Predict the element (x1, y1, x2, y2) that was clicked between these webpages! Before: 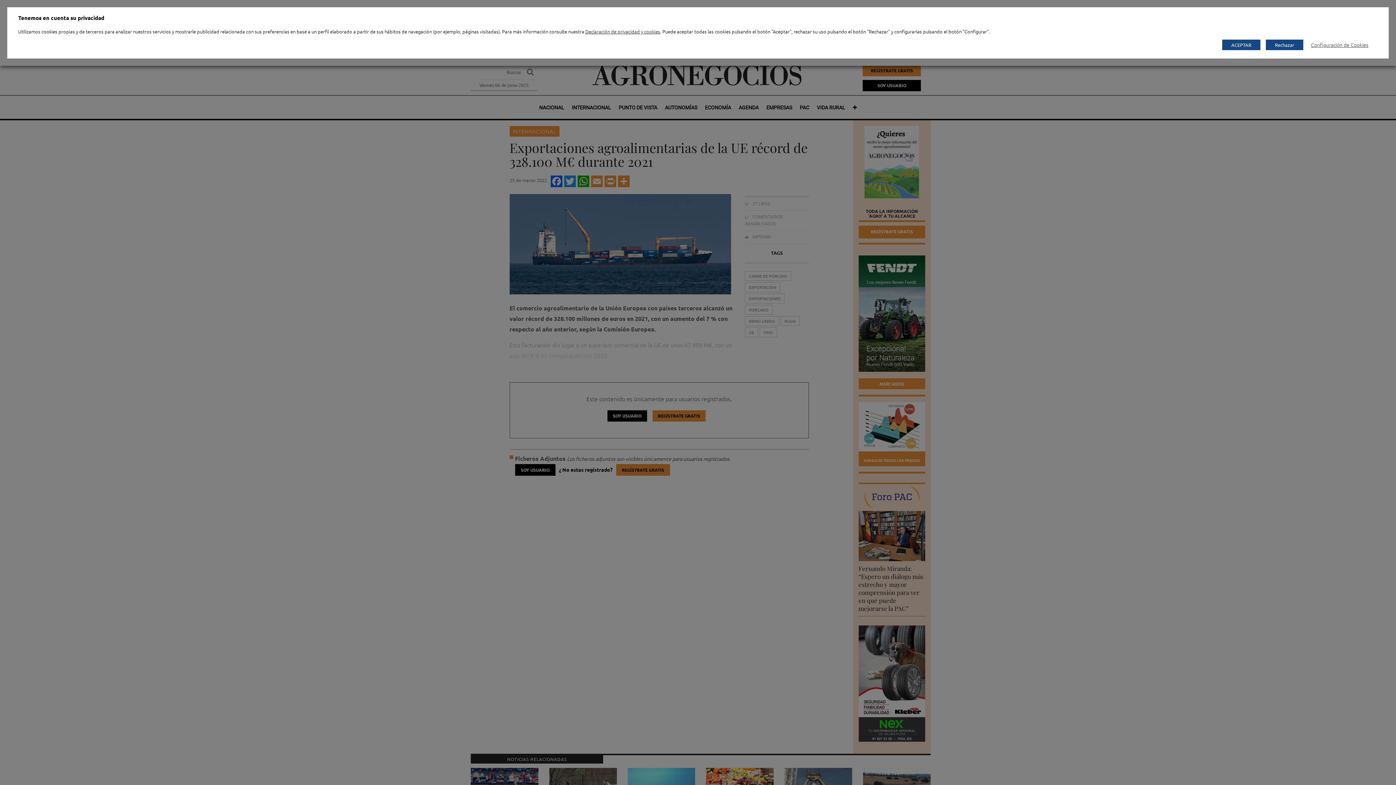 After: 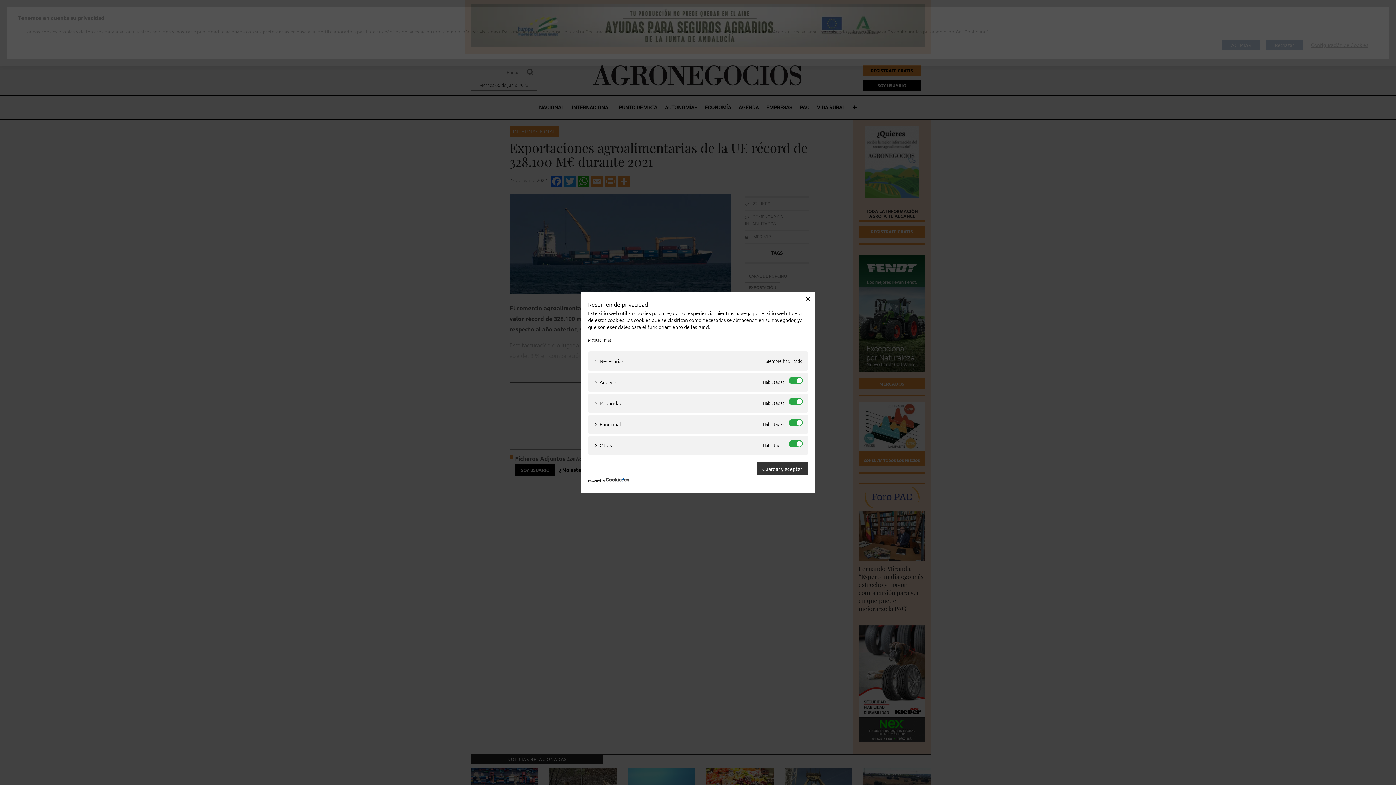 Action: label: Configuración de Cookies bbox: (1305, 36, 1374, 53)